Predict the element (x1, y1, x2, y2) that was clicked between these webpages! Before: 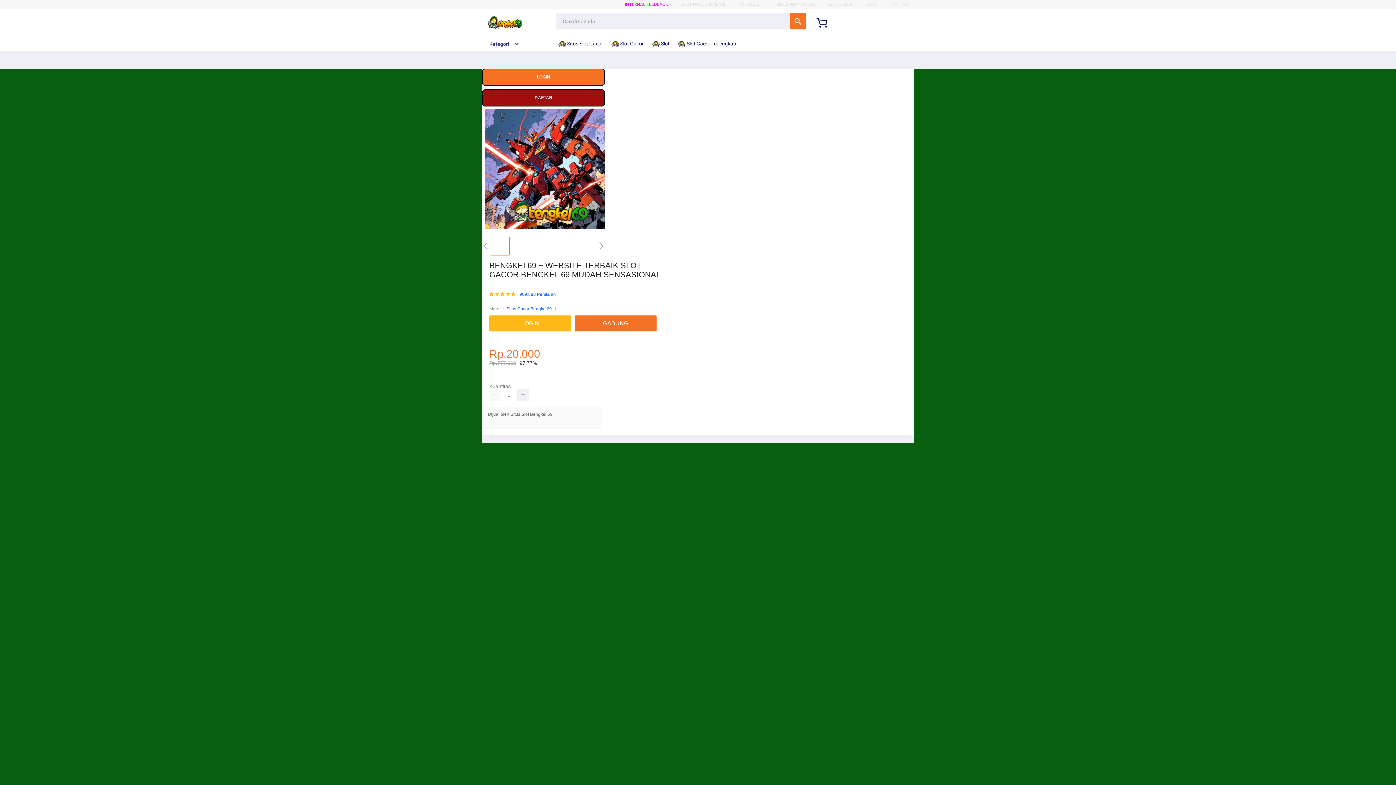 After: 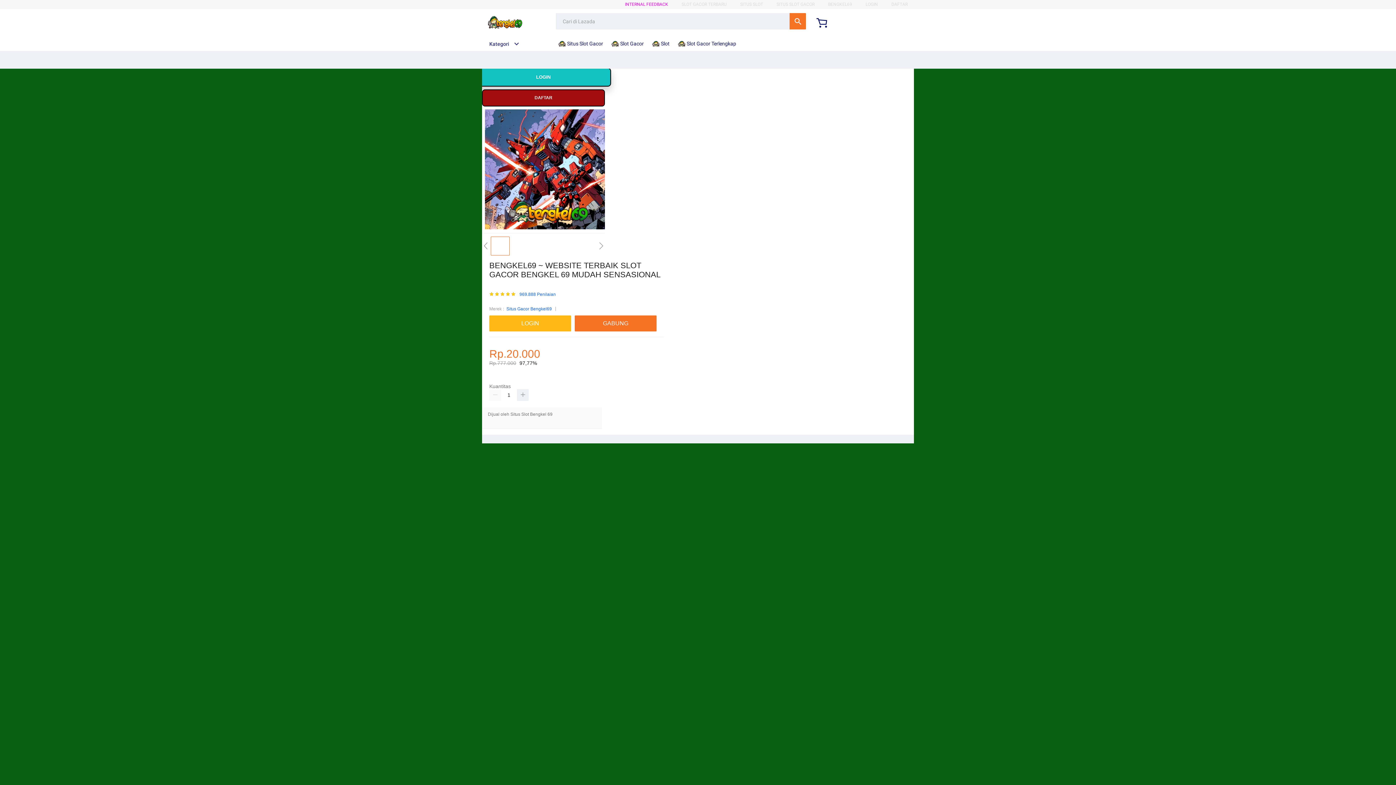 Action: bbox: (482, 68, 605, 85) label: LOGIN